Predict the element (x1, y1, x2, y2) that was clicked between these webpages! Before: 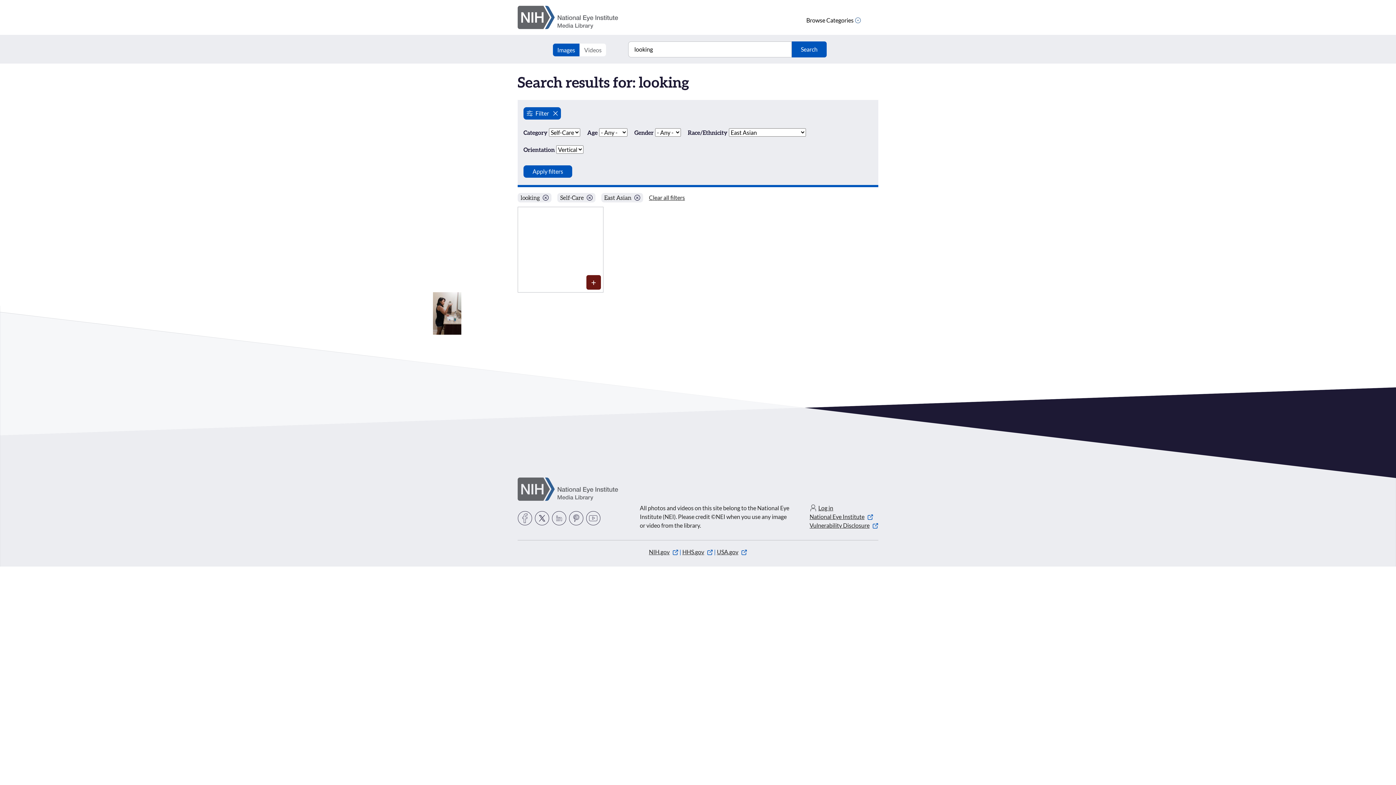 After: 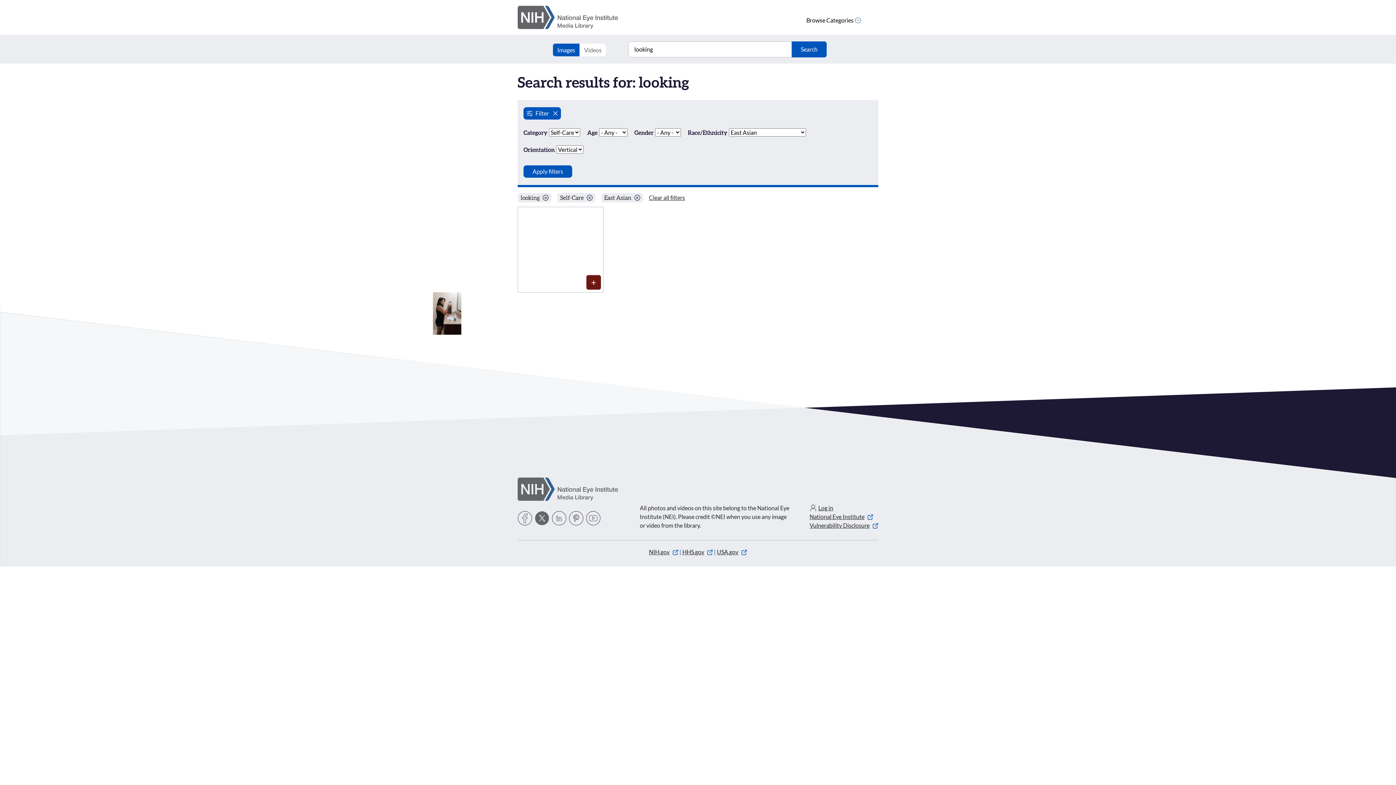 Action: bbox: (534, 511, 549, 525) label: Twitter